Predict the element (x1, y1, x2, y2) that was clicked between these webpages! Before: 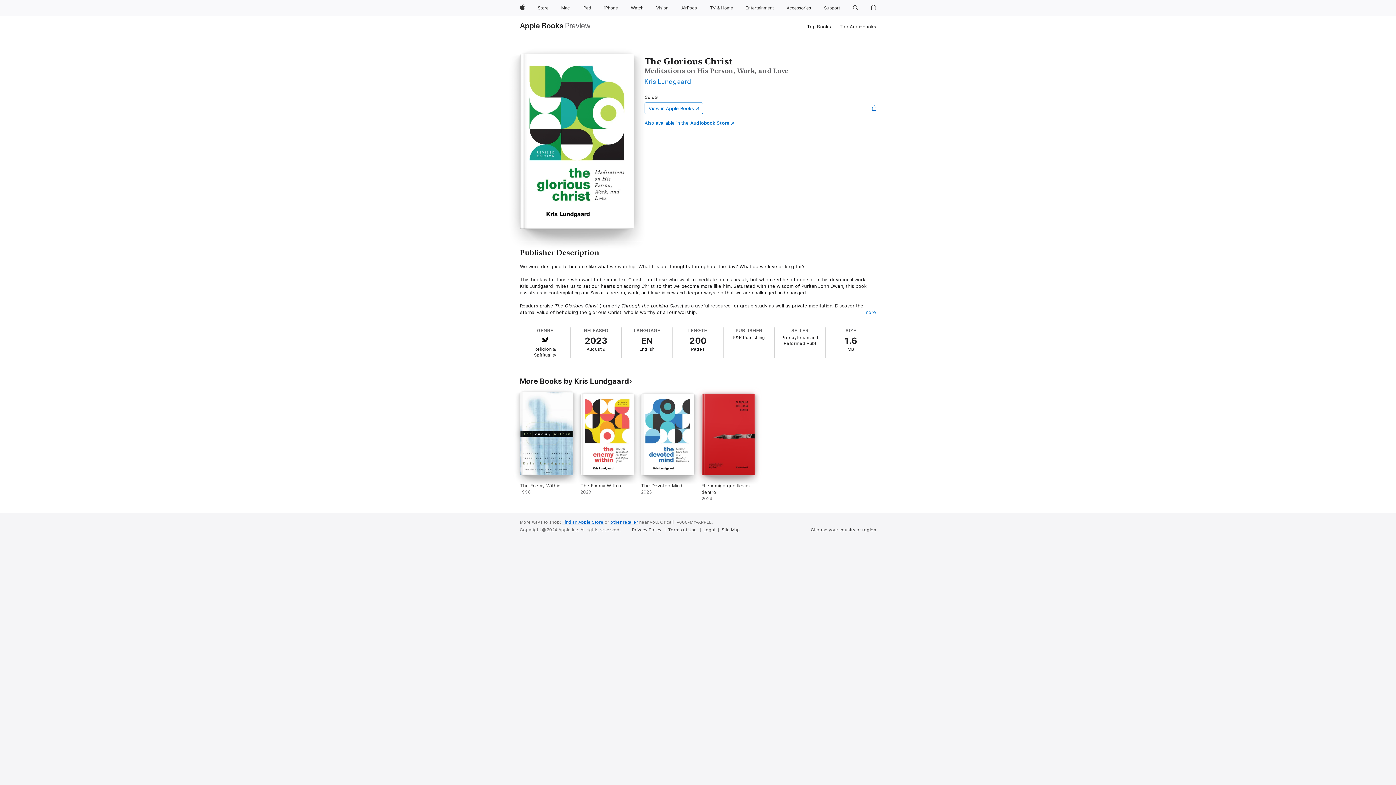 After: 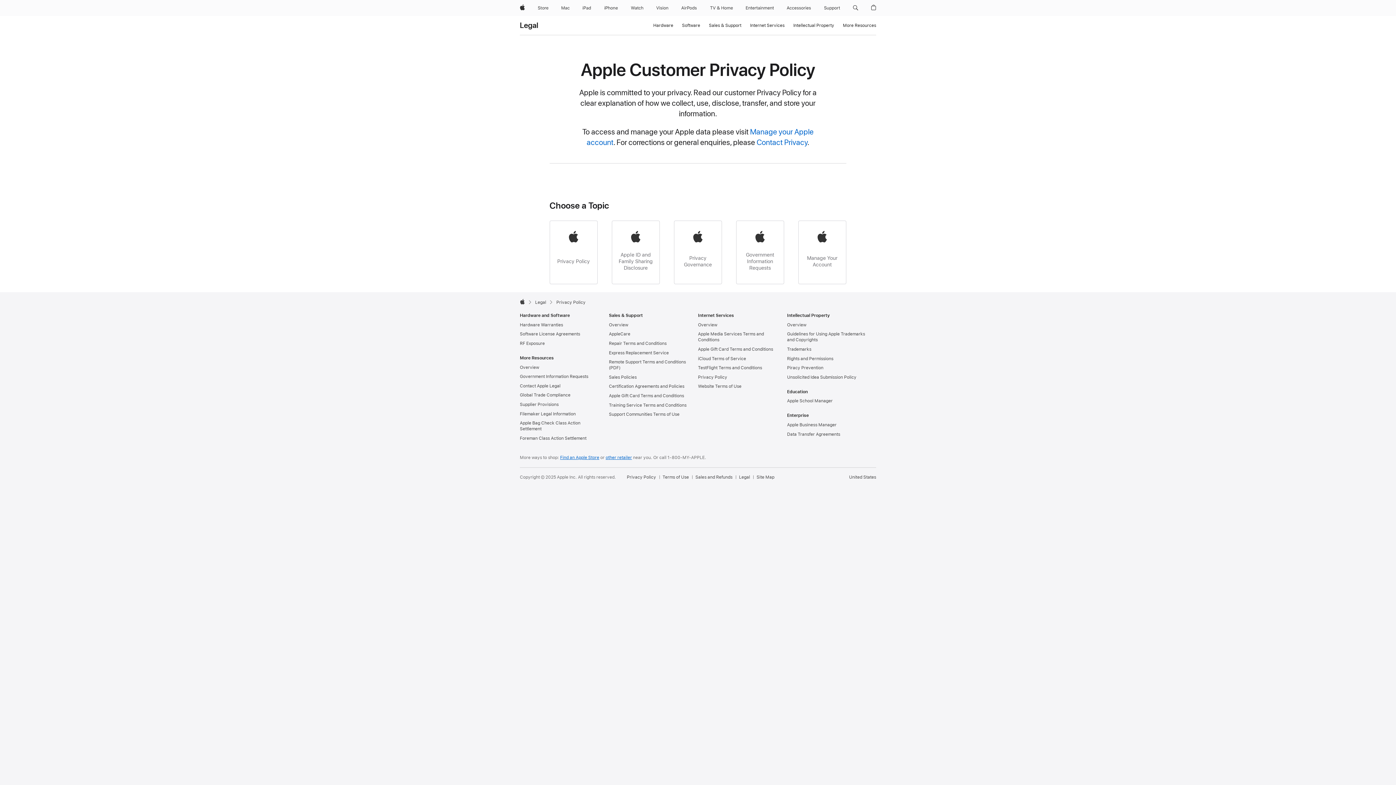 Action: label: Privacy Policy bbox: (632, 527, 664, 533)